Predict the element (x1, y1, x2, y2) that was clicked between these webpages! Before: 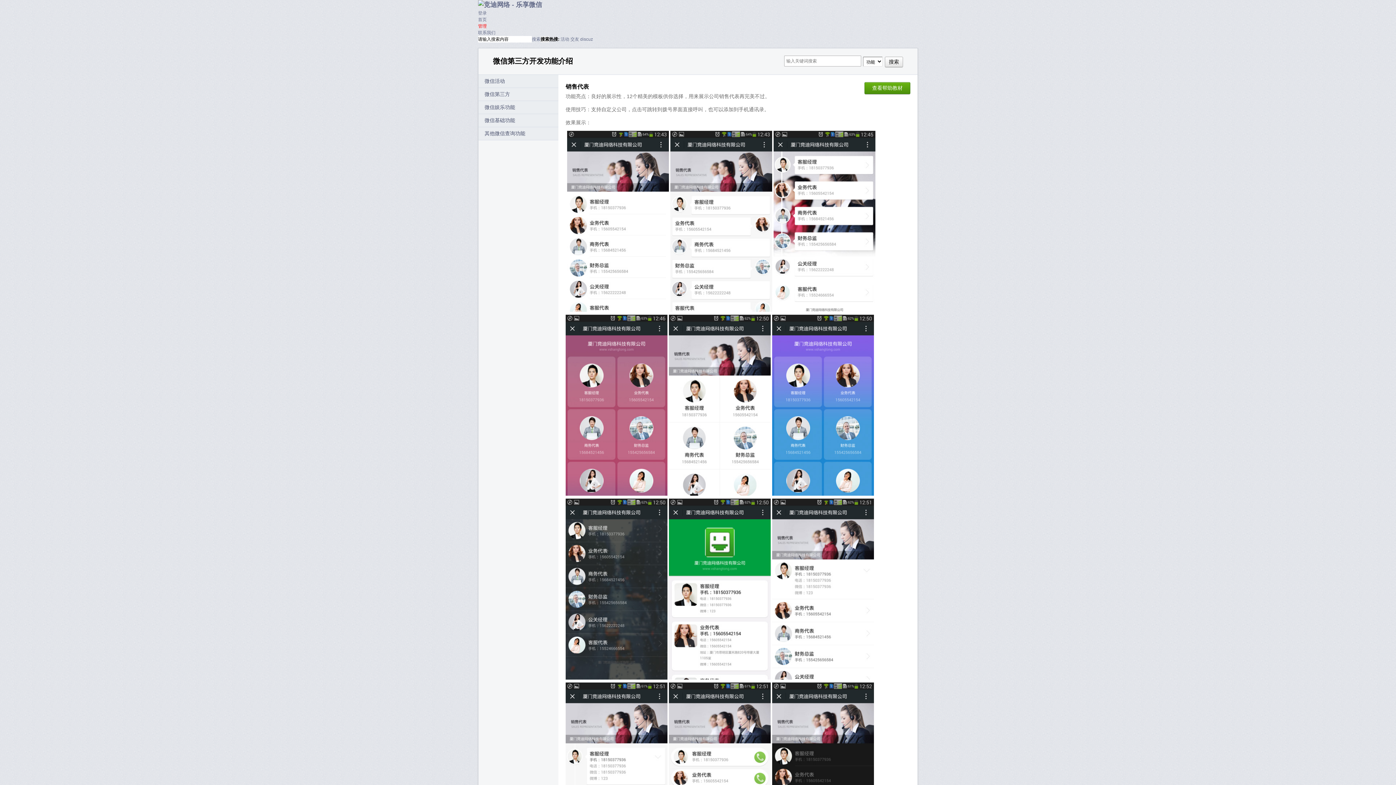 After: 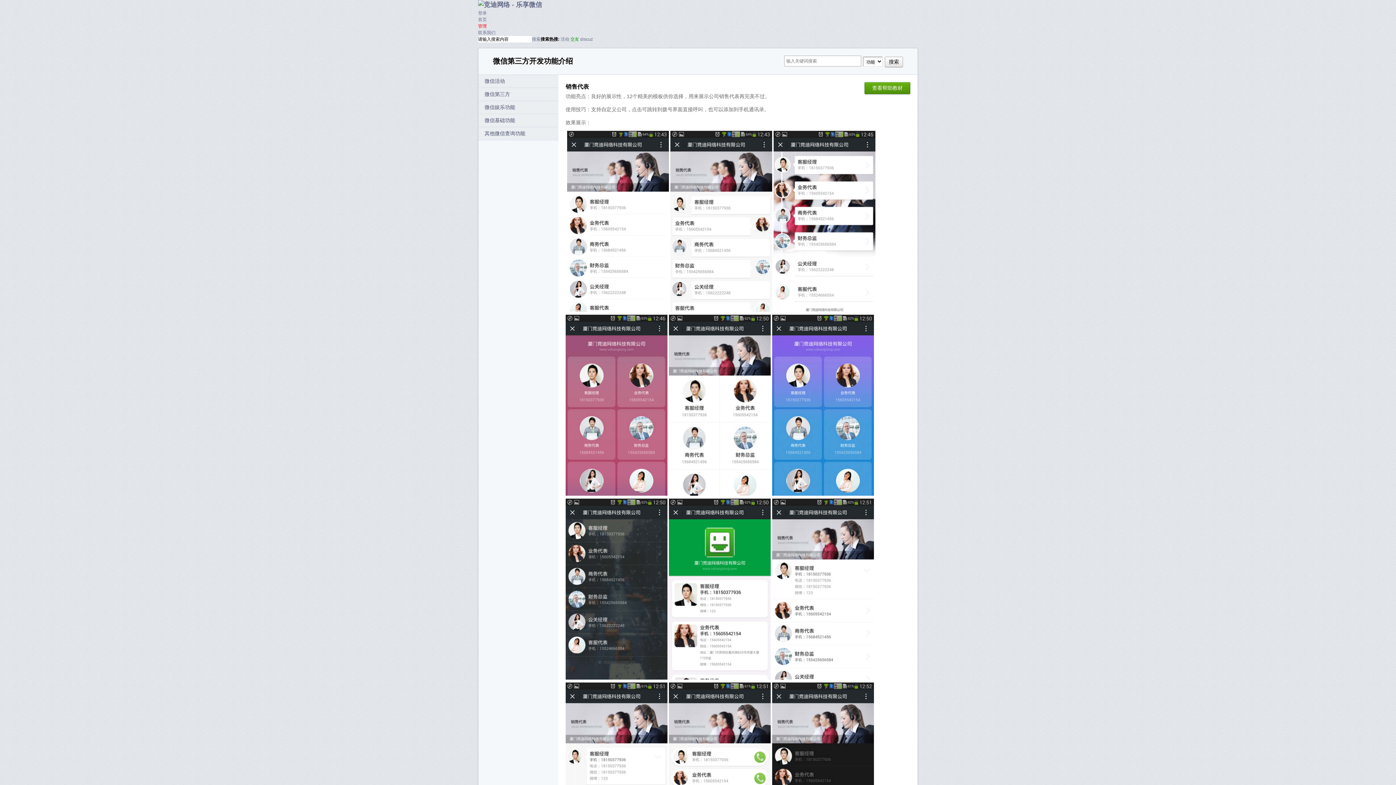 Action: bbox: (570, 36, 579, 41) label: 交友